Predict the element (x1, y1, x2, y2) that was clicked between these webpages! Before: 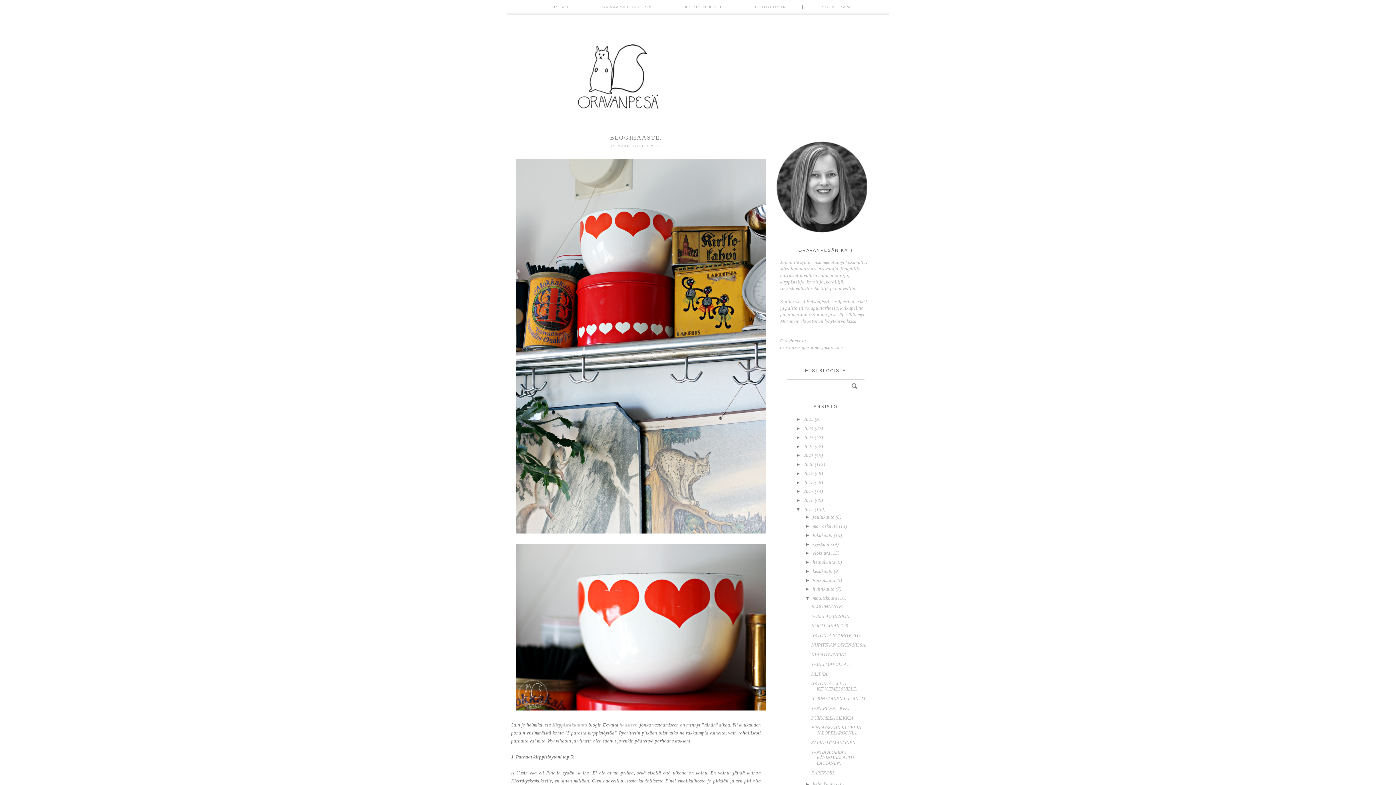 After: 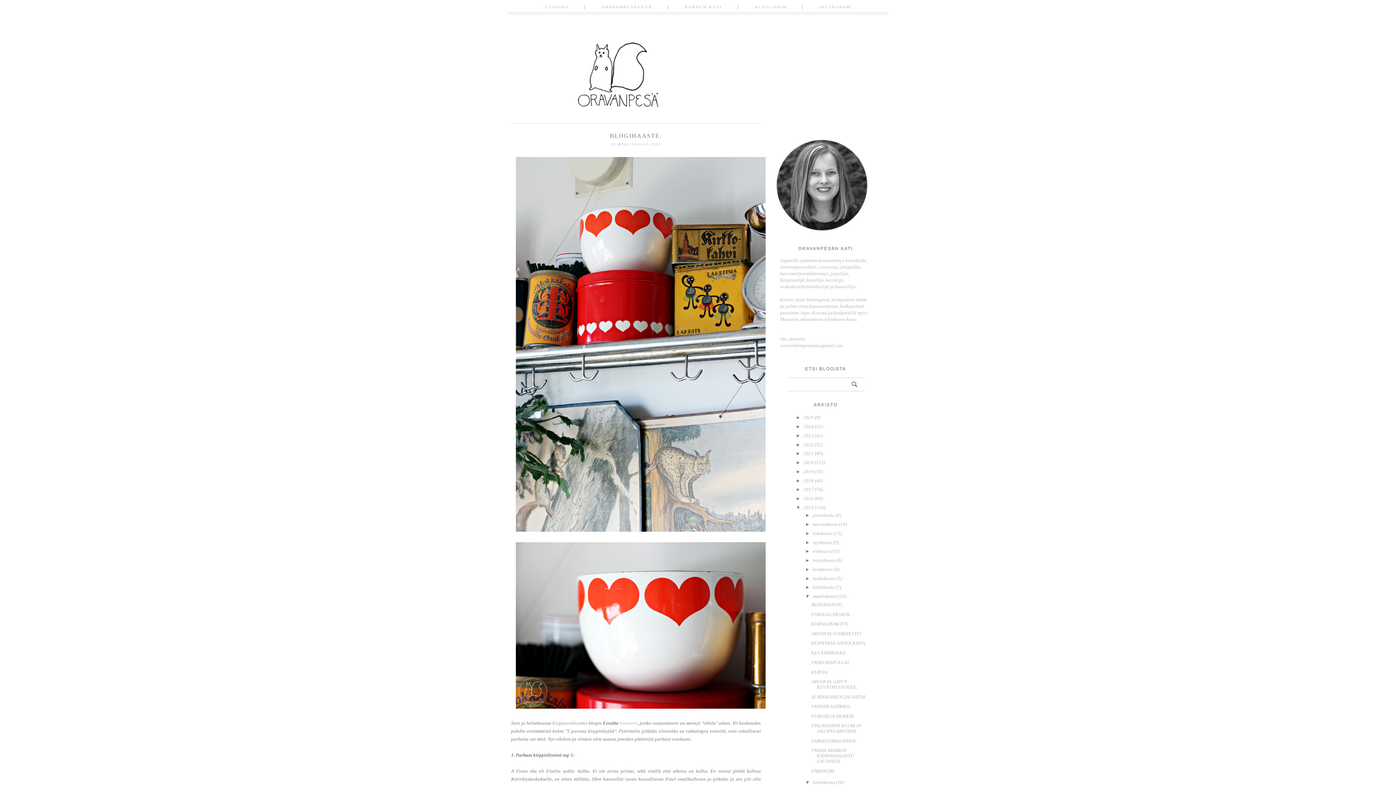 Action: label: ►   bbox: (805, 781, 813, 787)